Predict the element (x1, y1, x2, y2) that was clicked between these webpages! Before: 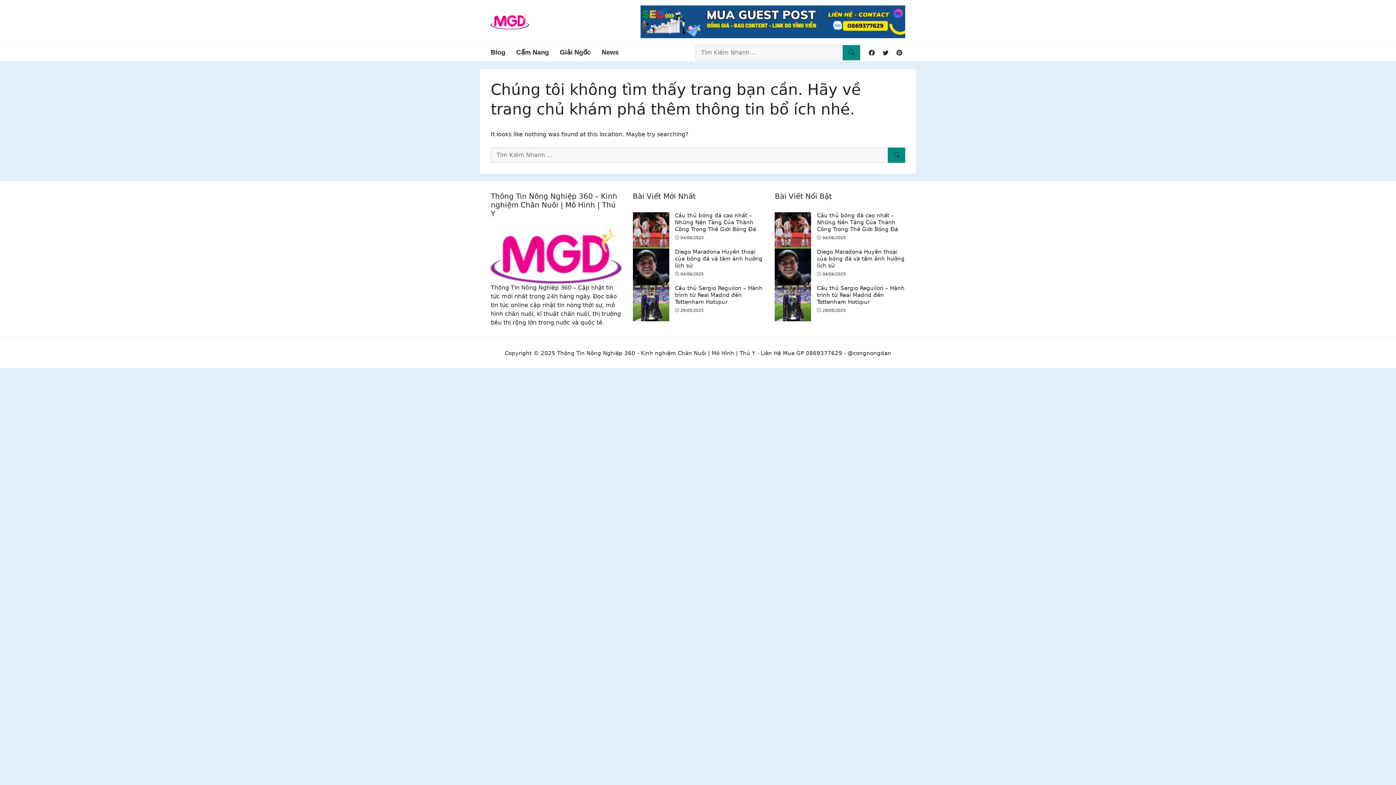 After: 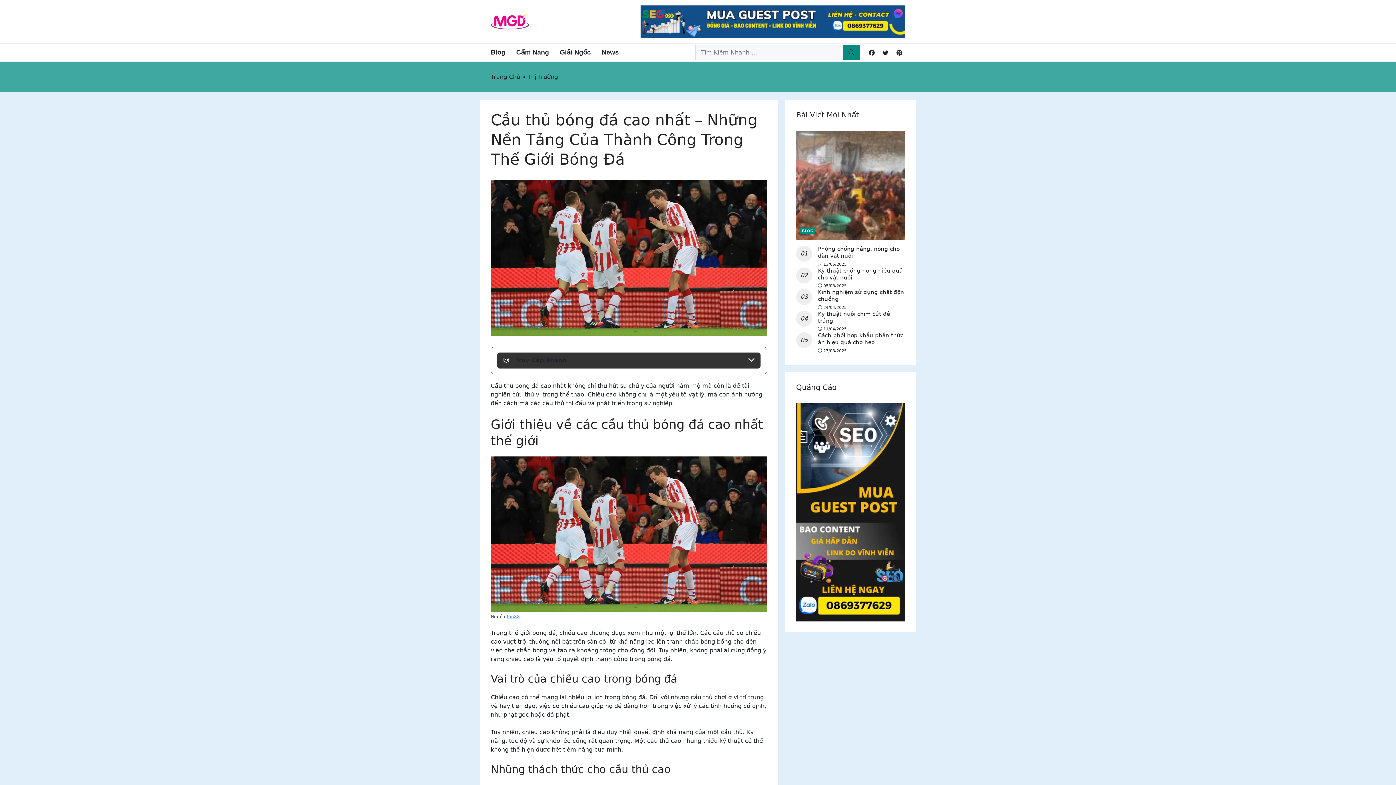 Action: bbox: (817, 212, 898, 232) label: Cầu thủ bóng đá cao nhất – Những Nền Tảng Của Thành Công Trong Thế Giới Bóng Đá